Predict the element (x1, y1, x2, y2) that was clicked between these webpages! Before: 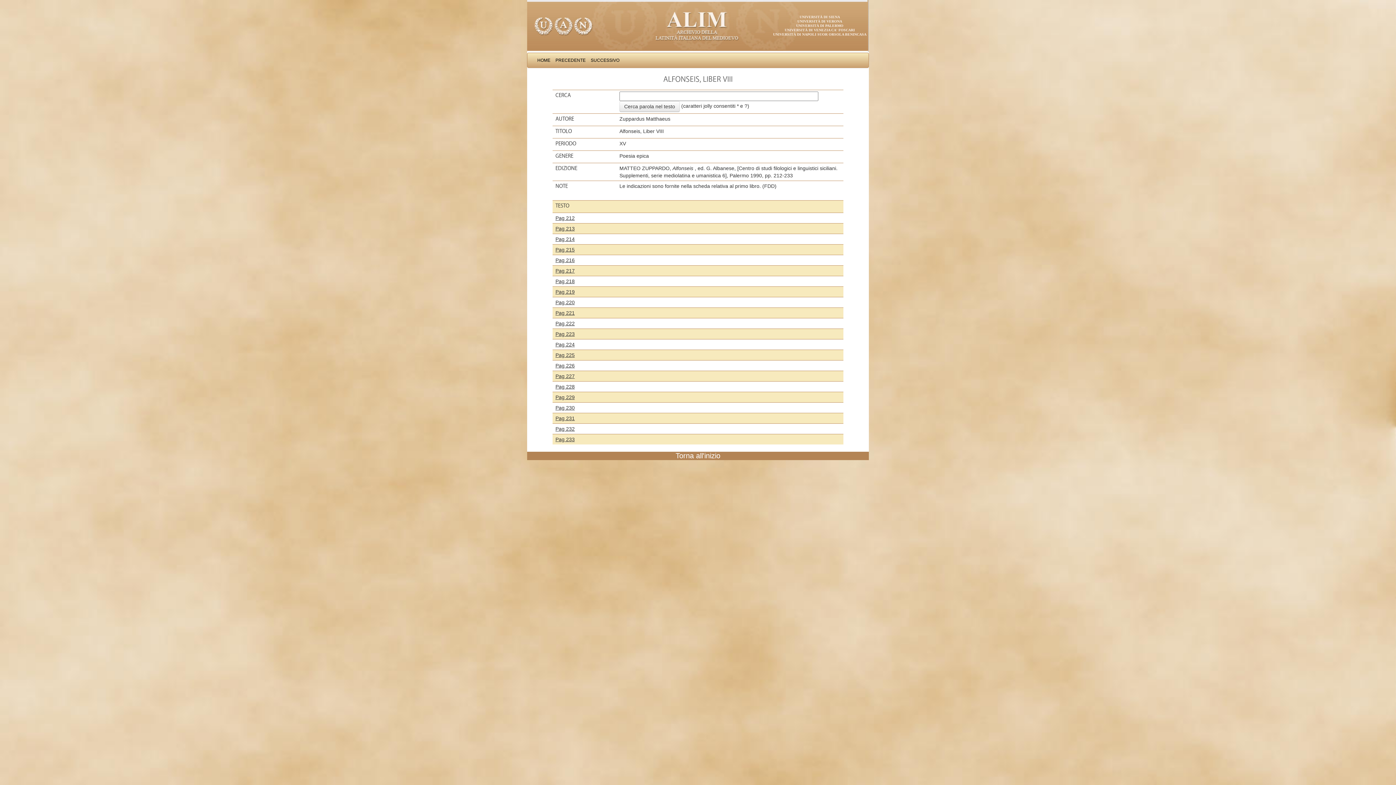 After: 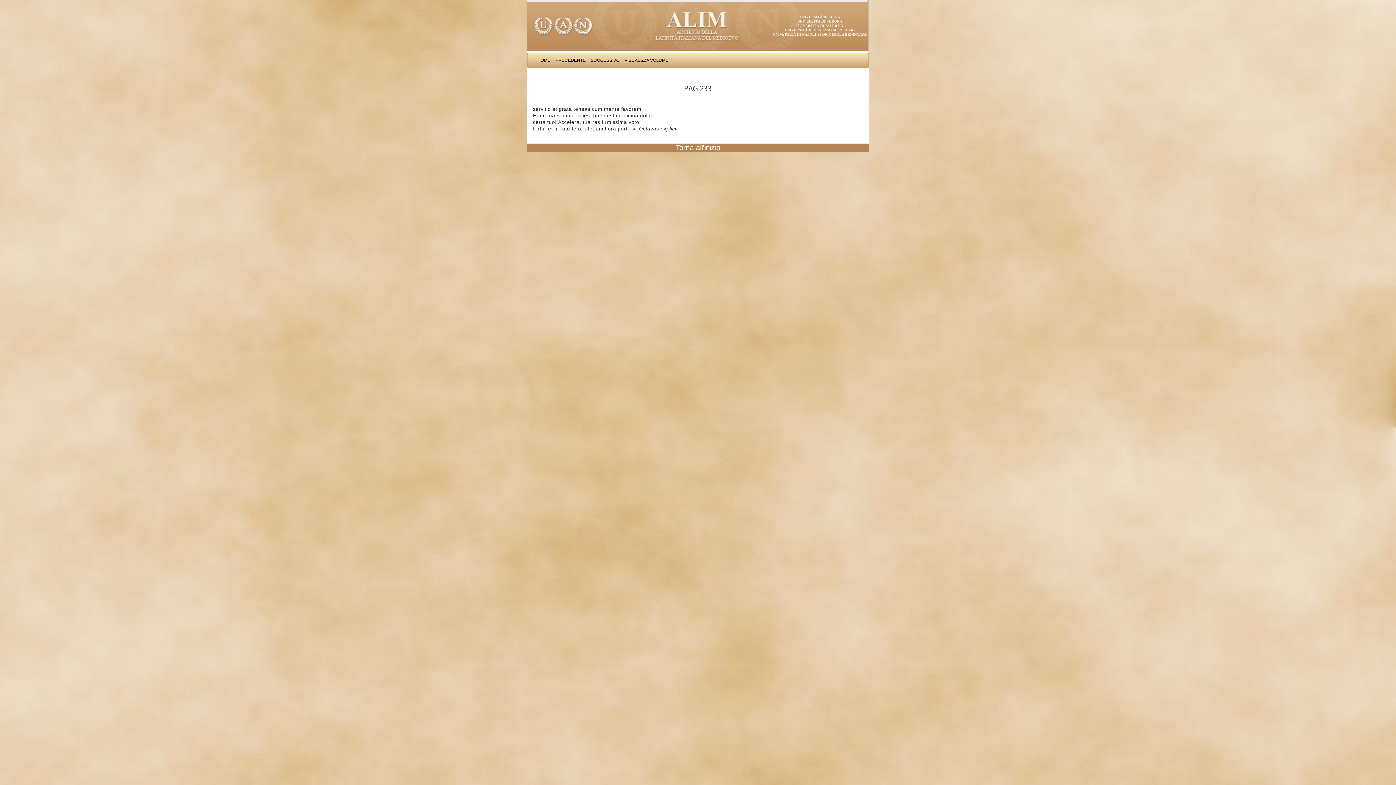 Action: label: Pag 233 bbox: (555, 436, 574, 442)